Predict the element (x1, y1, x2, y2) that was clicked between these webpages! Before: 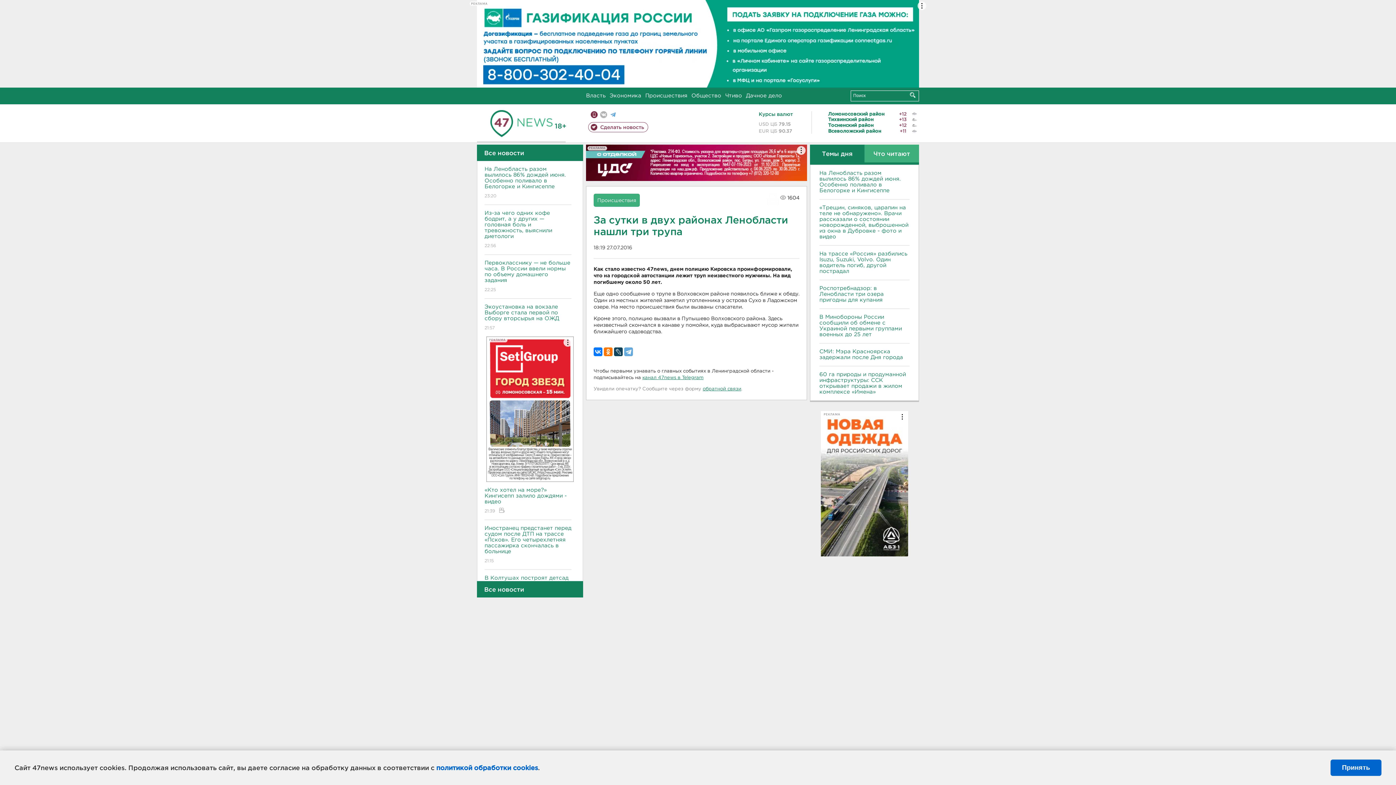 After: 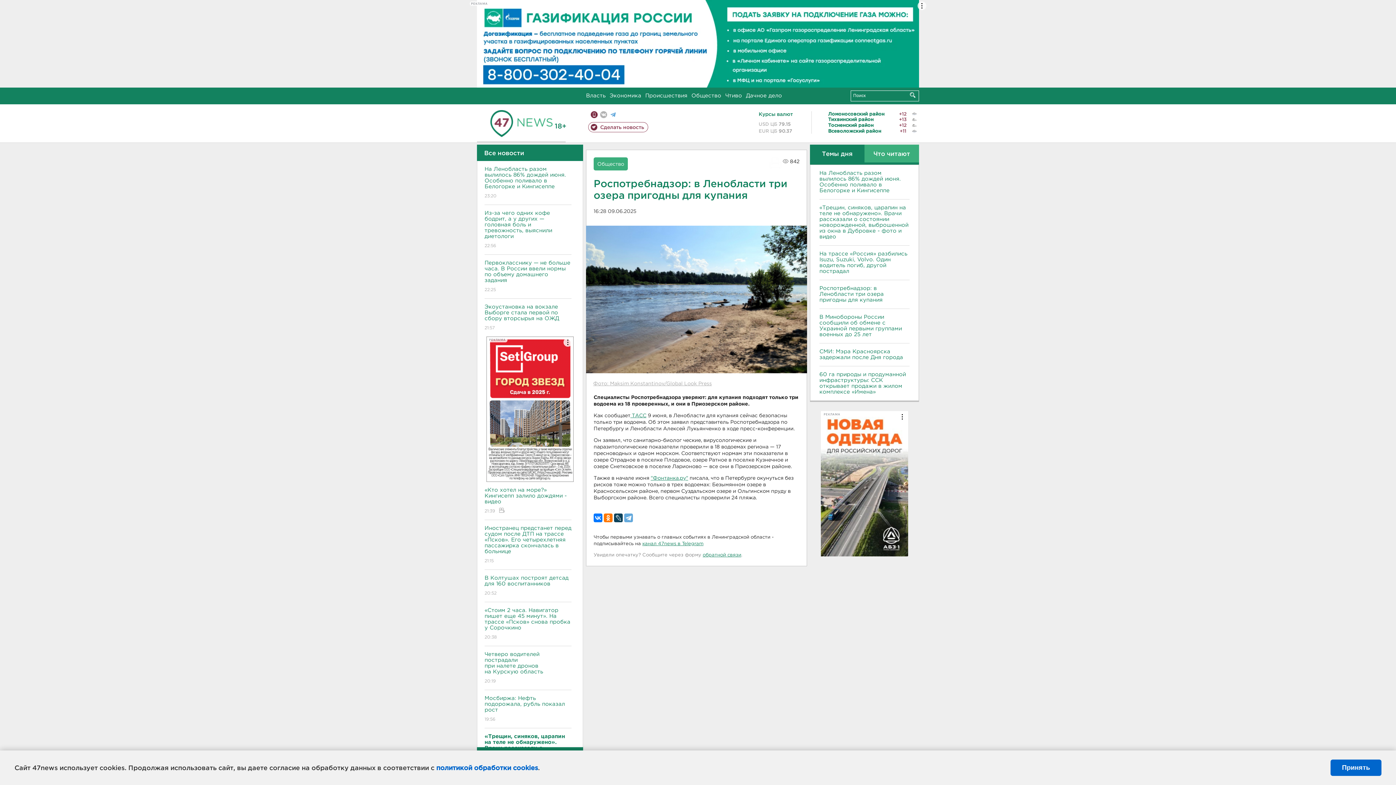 Action: bbox: (819, 285, 909, 303) label: Роспотребнадзор: в Ленобласти три озера пригодны для купания